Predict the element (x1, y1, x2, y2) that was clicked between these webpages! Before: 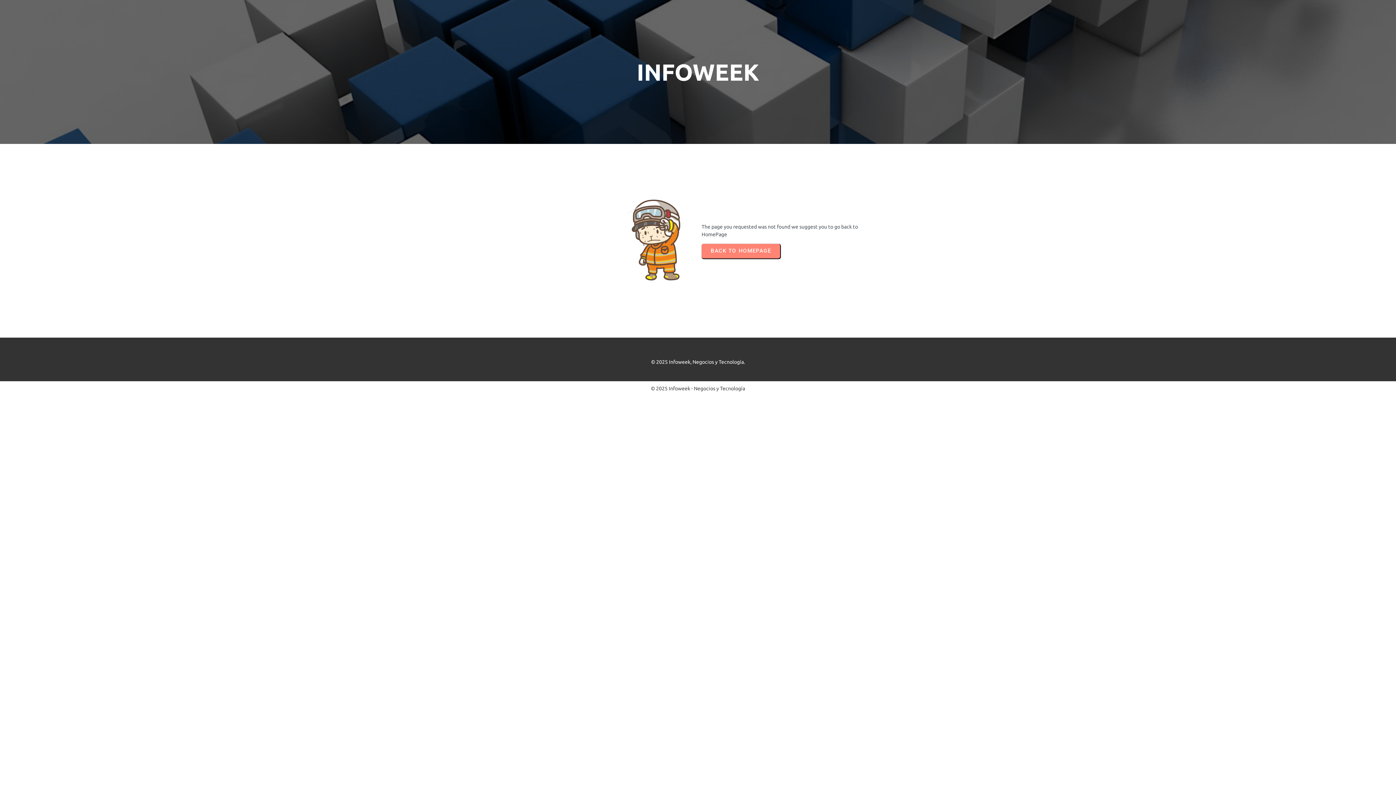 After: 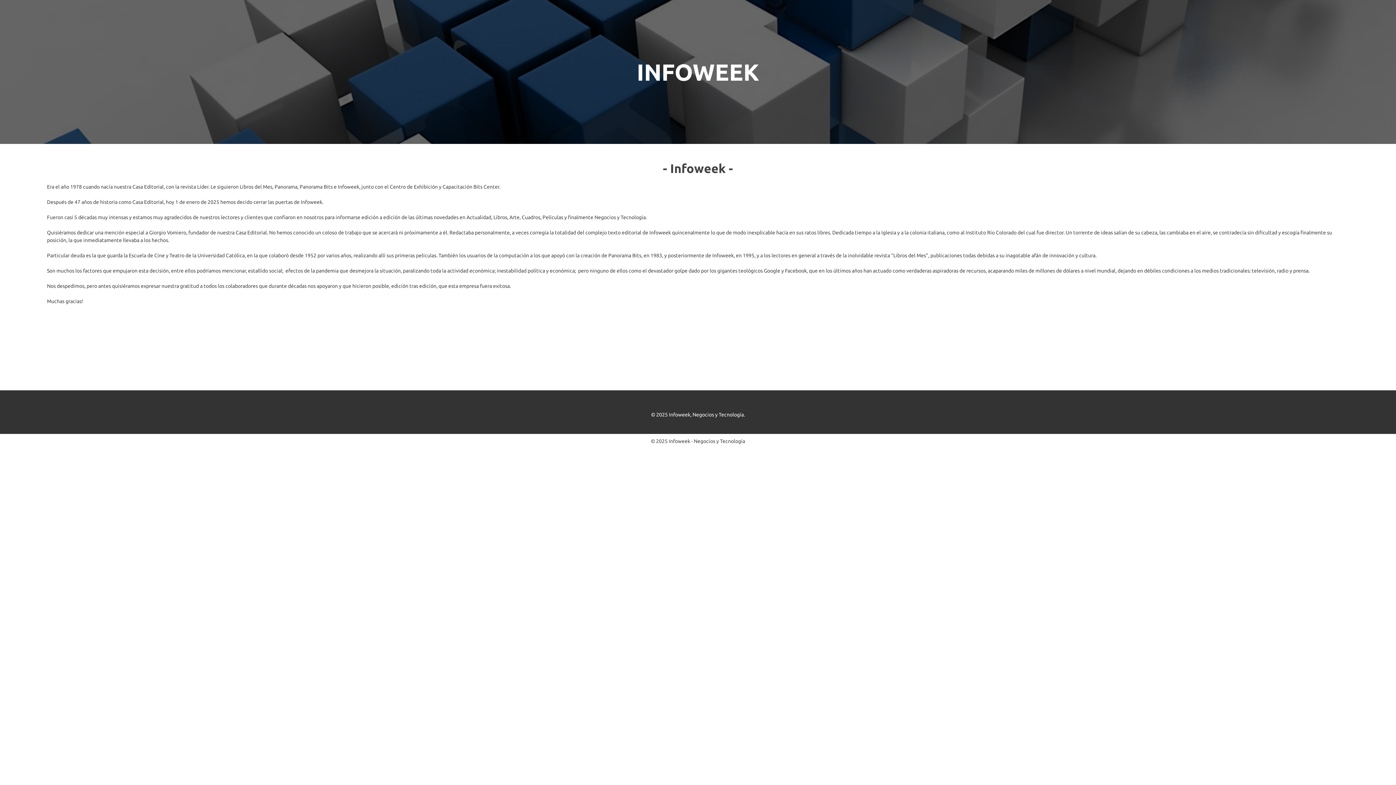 Action: label: © 2025 Infoweek, Negocios y Tecnología. bbox: (651, 359, 745, 364)